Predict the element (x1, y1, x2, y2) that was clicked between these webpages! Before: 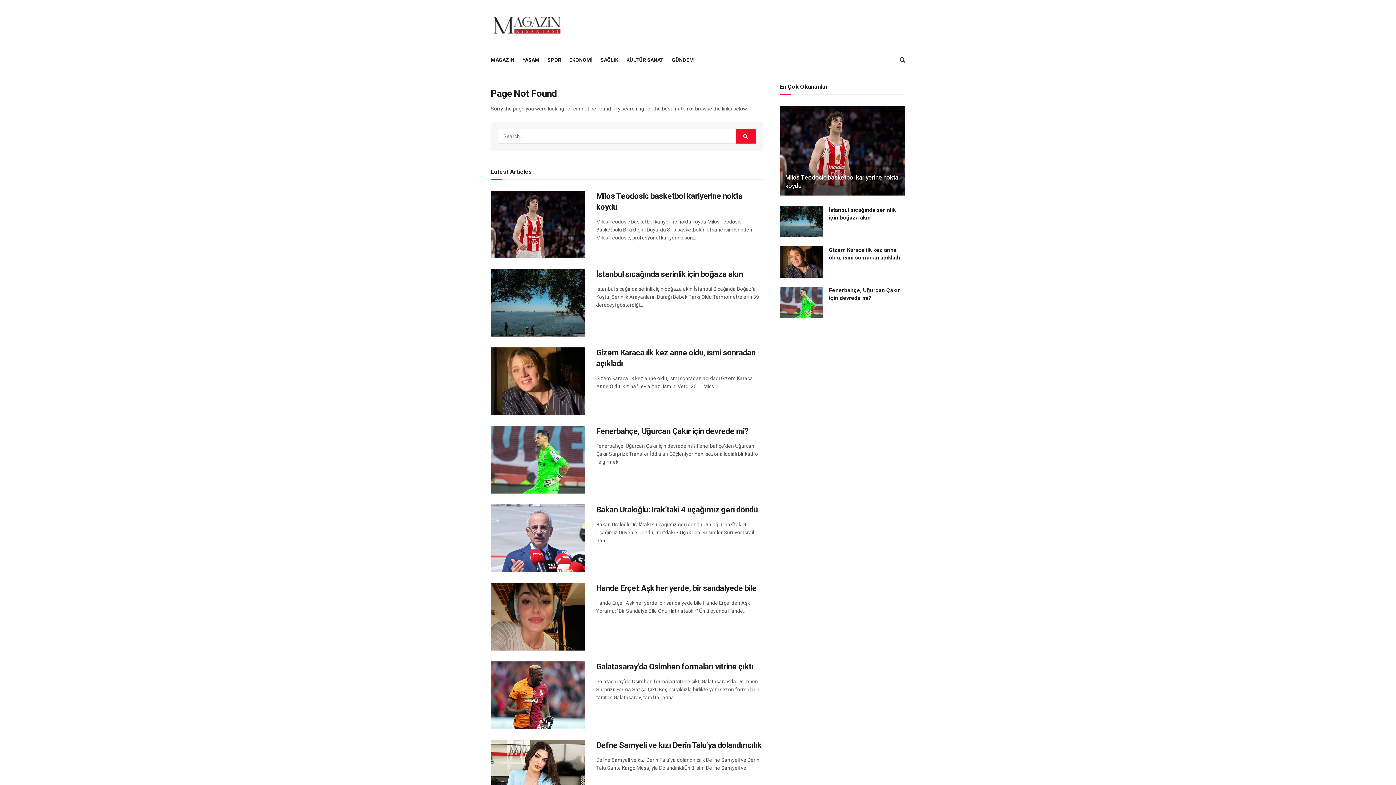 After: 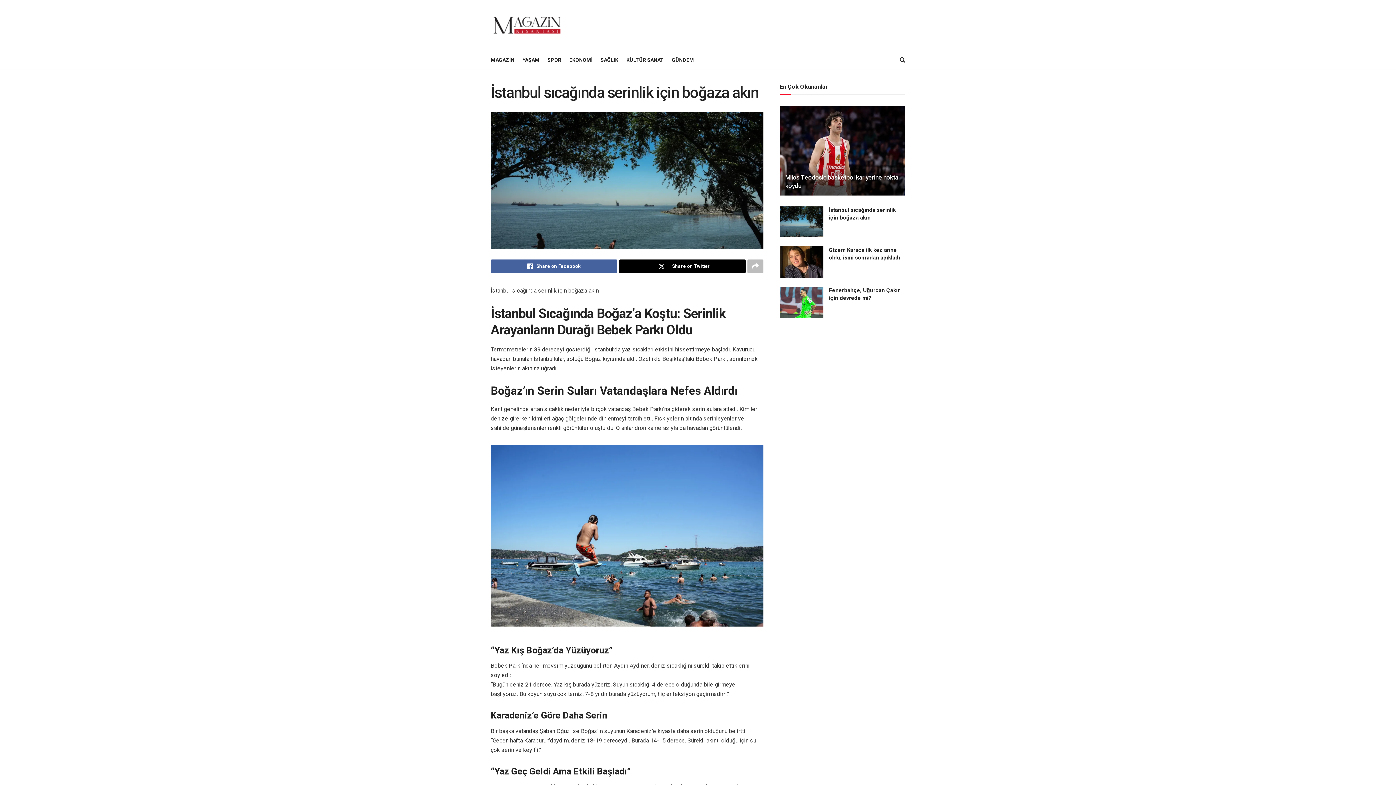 Action: label: Read article: İstanbul sıcağında serinlik için boğaza akın bbox: (490, 269, 585, 336)